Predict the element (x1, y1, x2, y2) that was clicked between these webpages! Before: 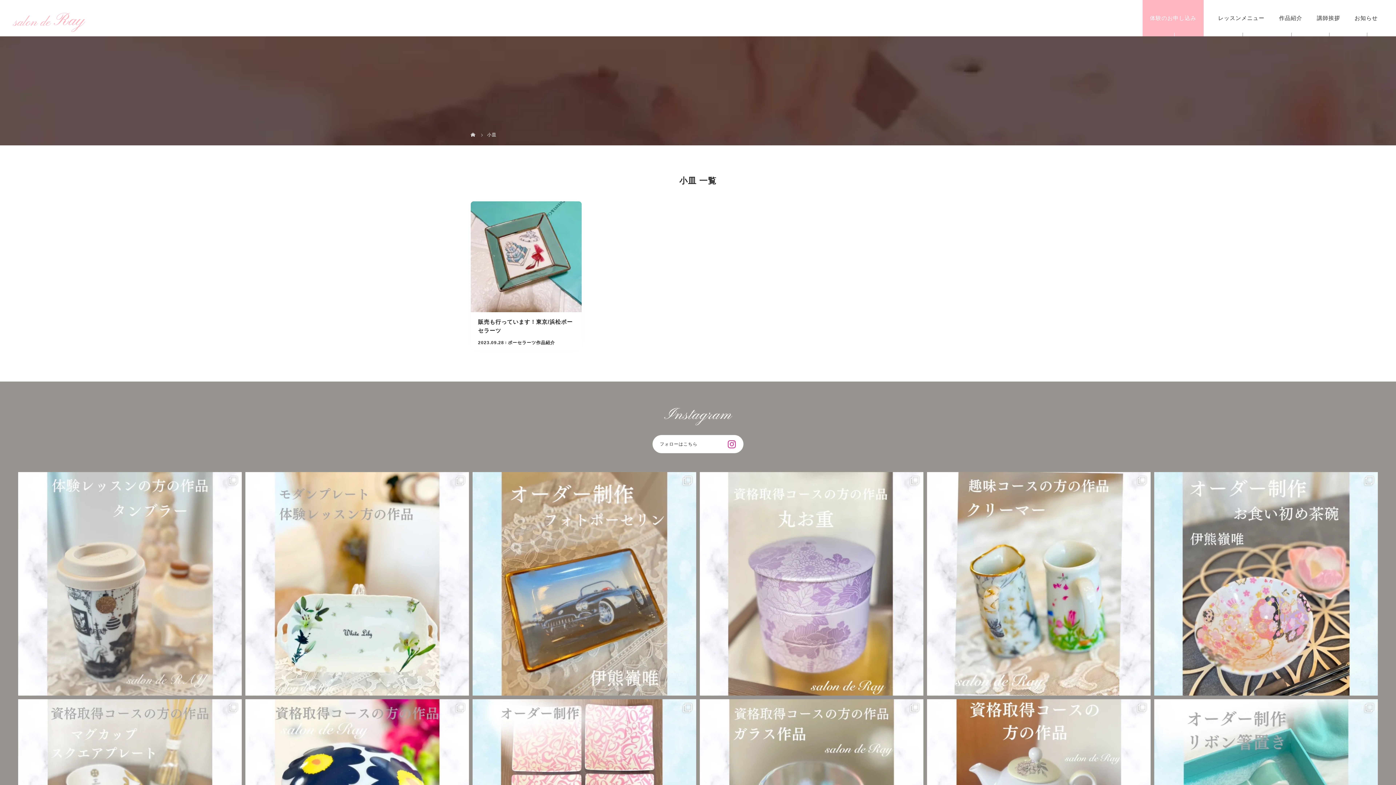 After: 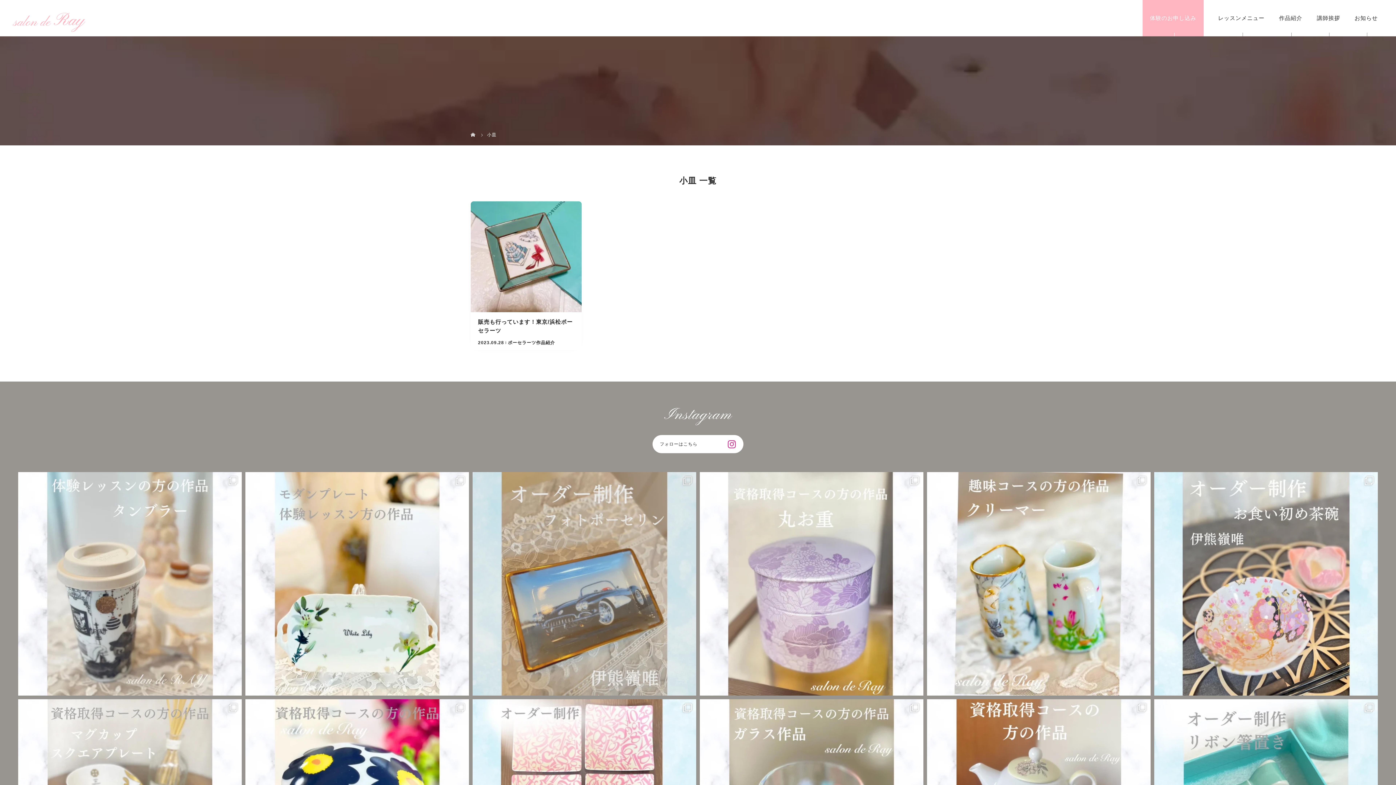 Action: bbox: (472, 472, 696, 696)